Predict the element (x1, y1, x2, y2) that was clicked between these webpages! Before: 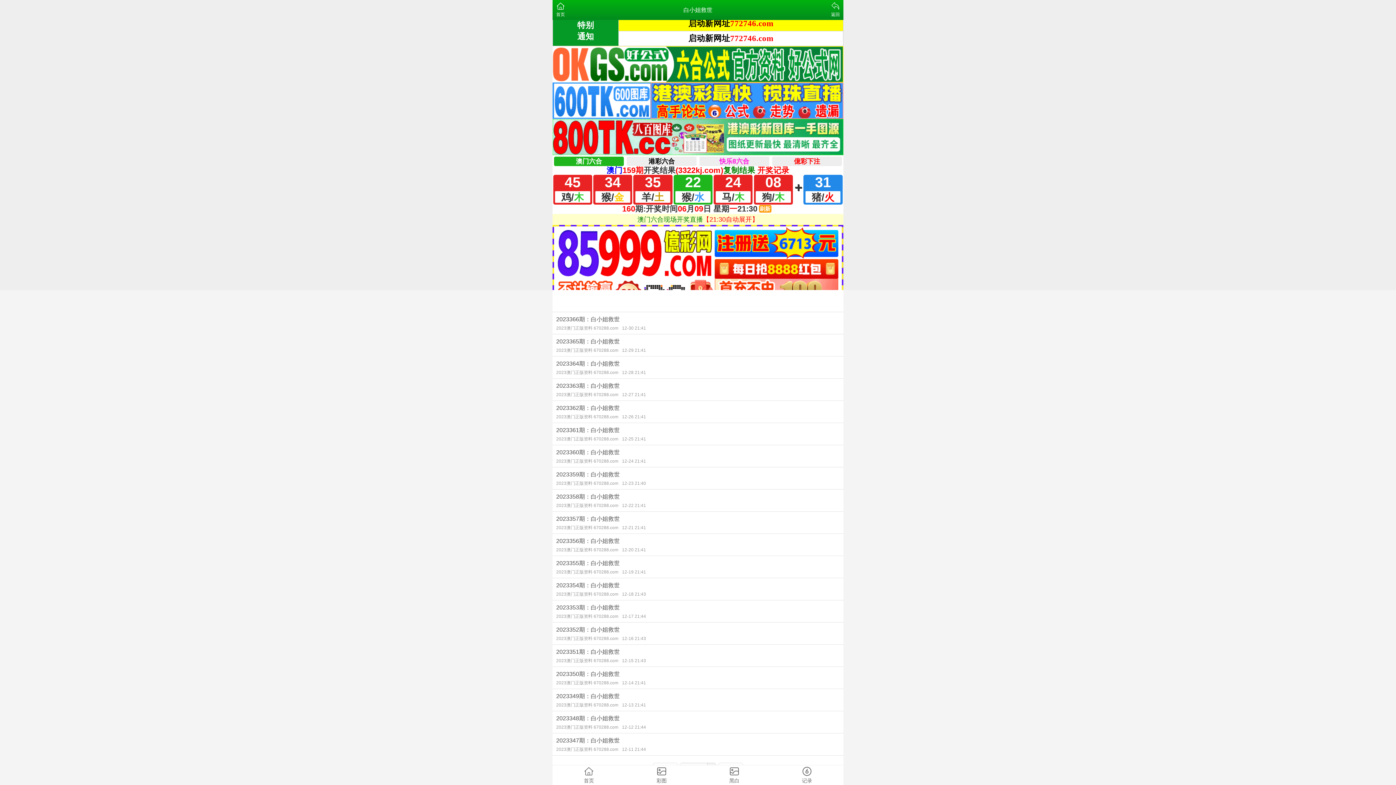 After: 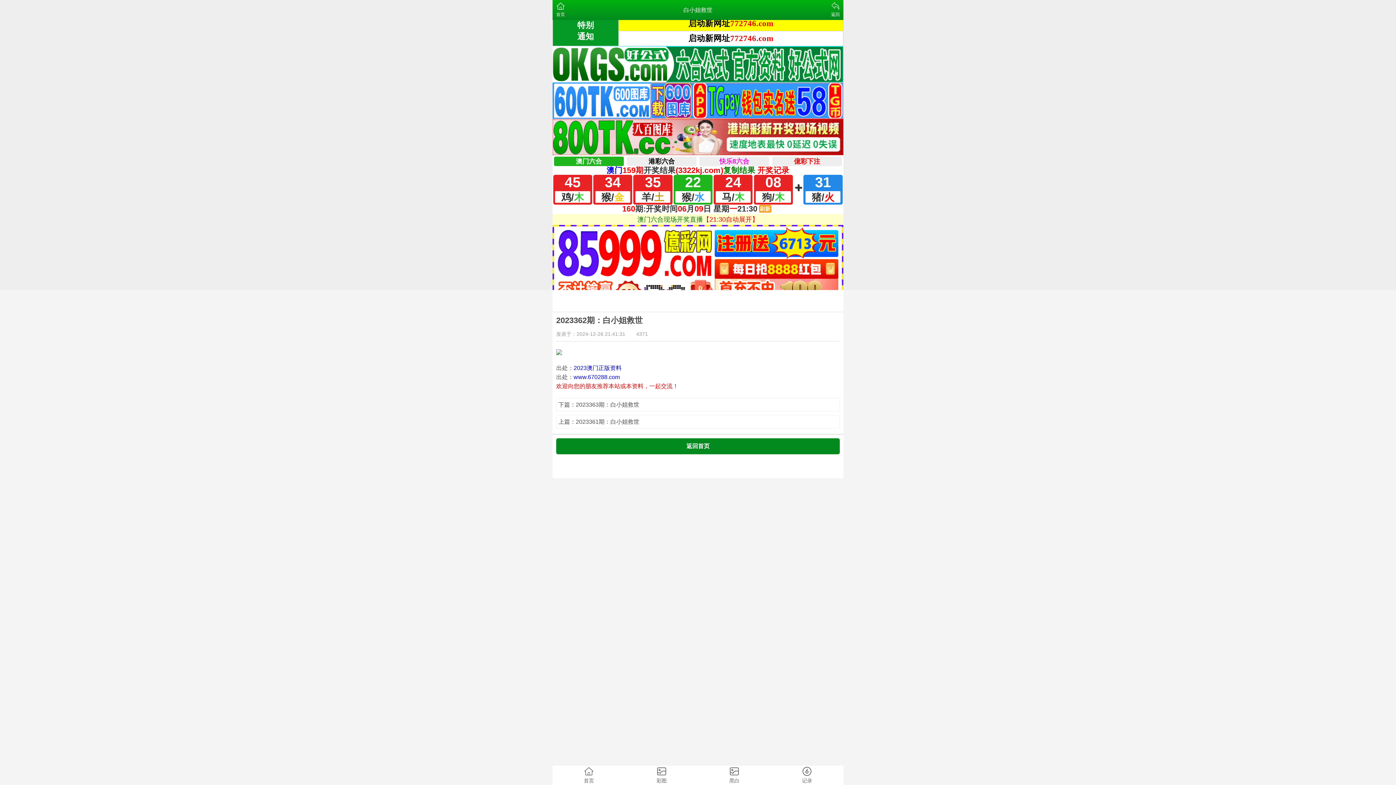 Action: label: 2023362期：白小姐救世
2023澳门正版资料 670288.com12-26 21:41 bbox: (552, 401, 843, 422)